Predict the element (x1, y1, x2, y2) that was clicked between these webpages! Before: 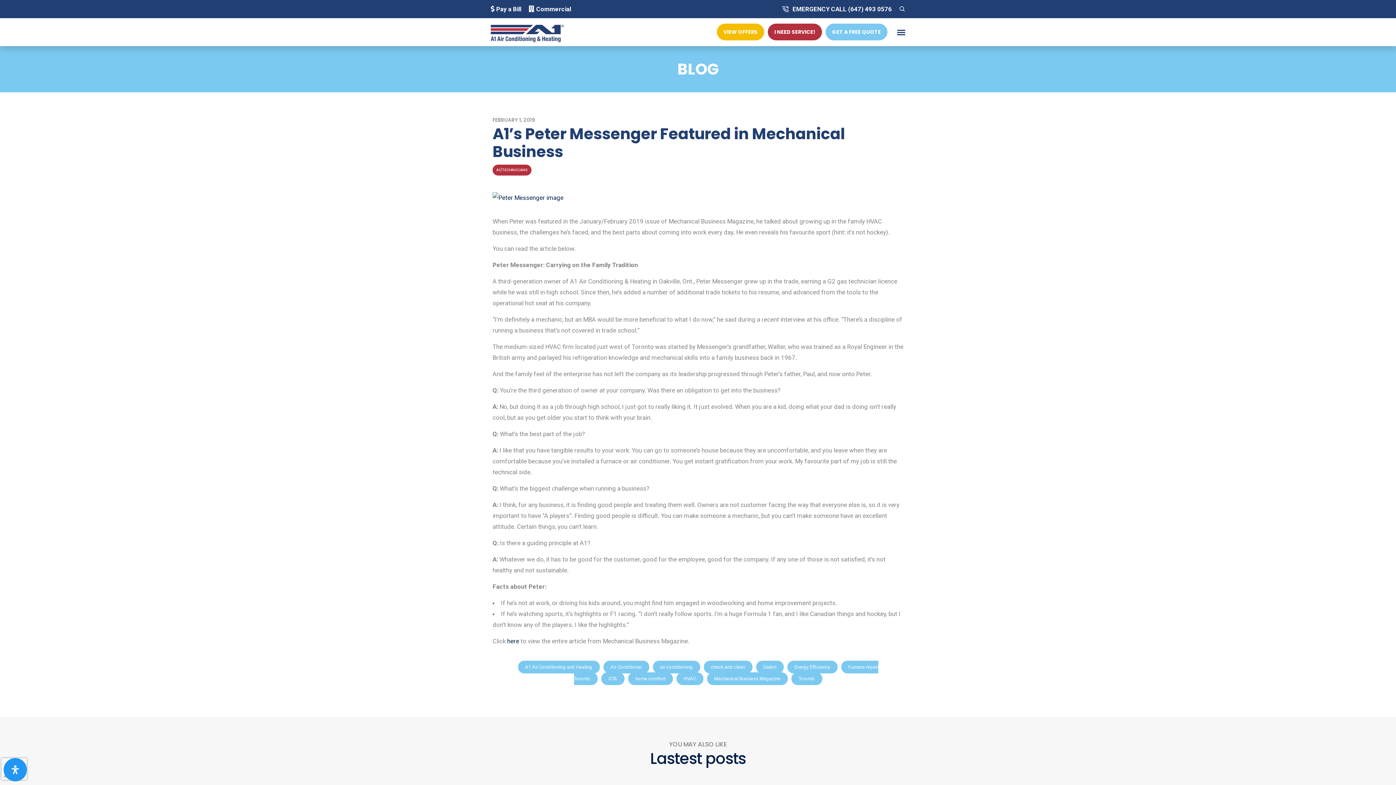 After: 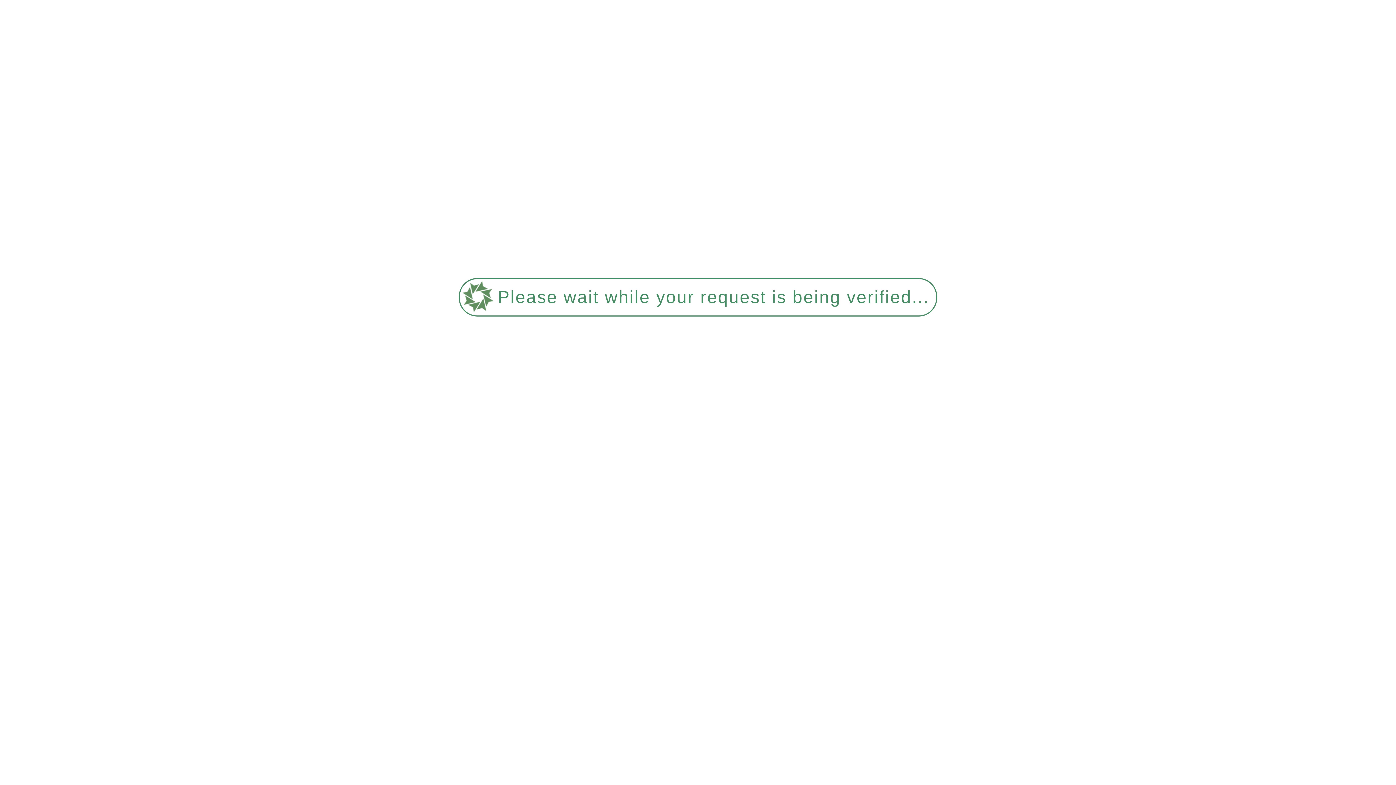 Action: label: home comfort bbox: (628, 672, 672, 685)